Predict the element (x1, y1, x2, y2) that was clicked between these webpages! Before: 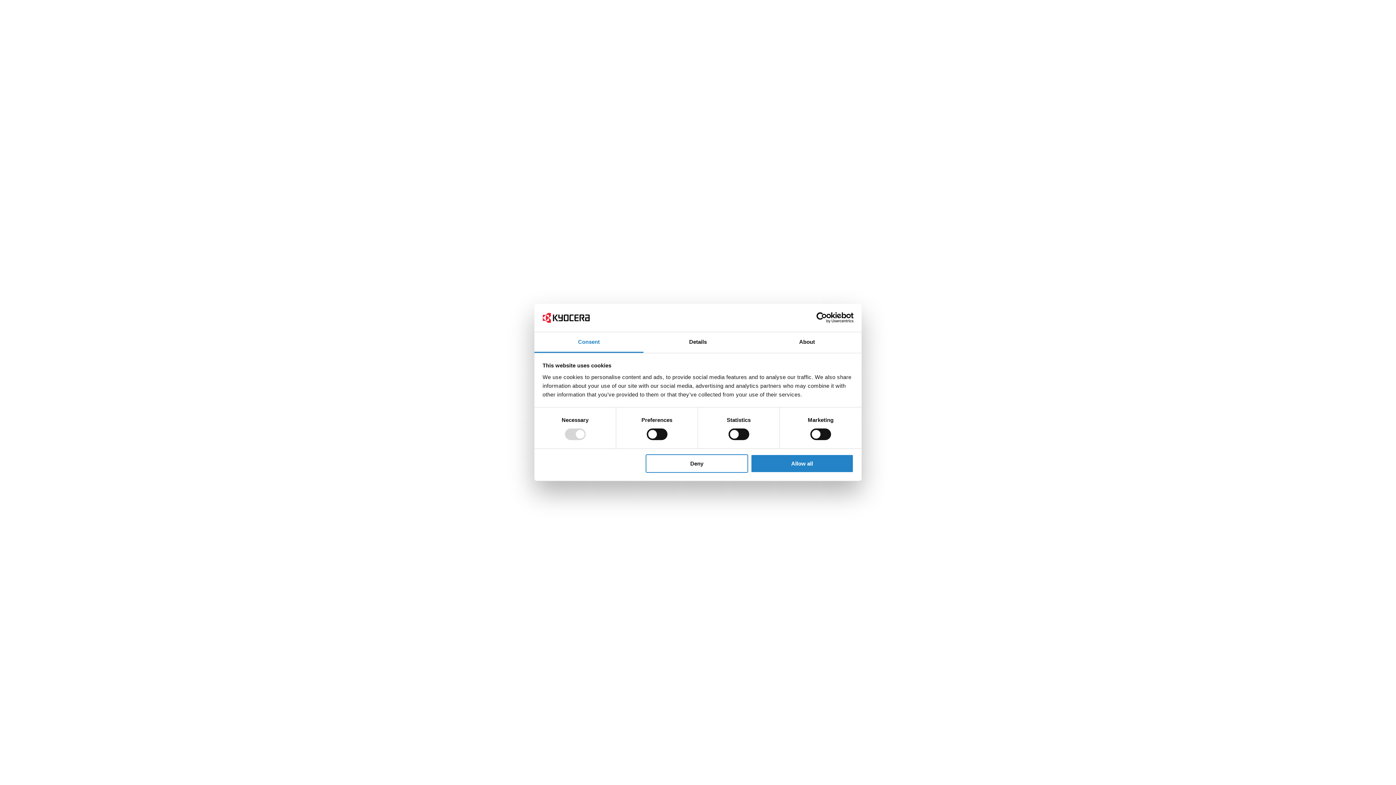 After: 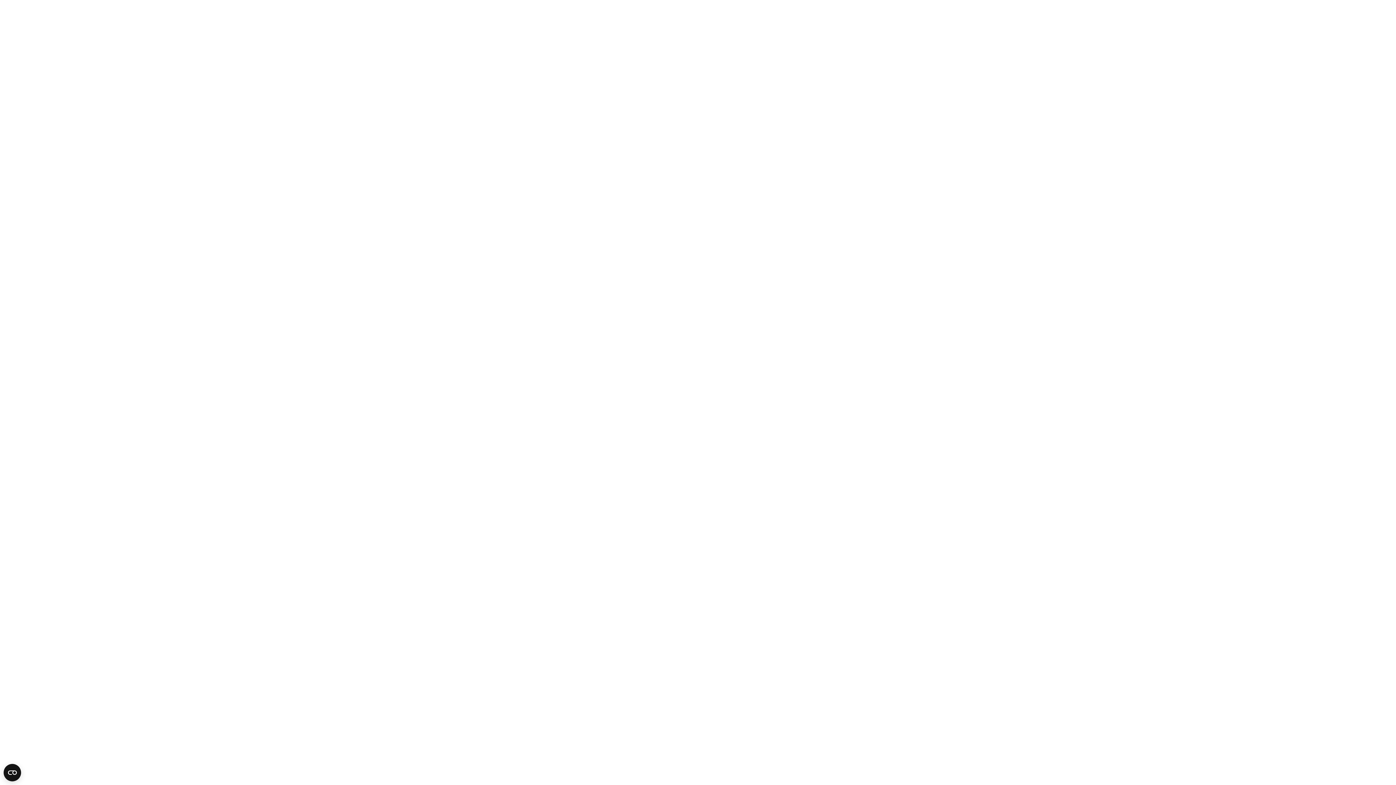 Action: label: Deny bbox: (645, 454, 748, 472)